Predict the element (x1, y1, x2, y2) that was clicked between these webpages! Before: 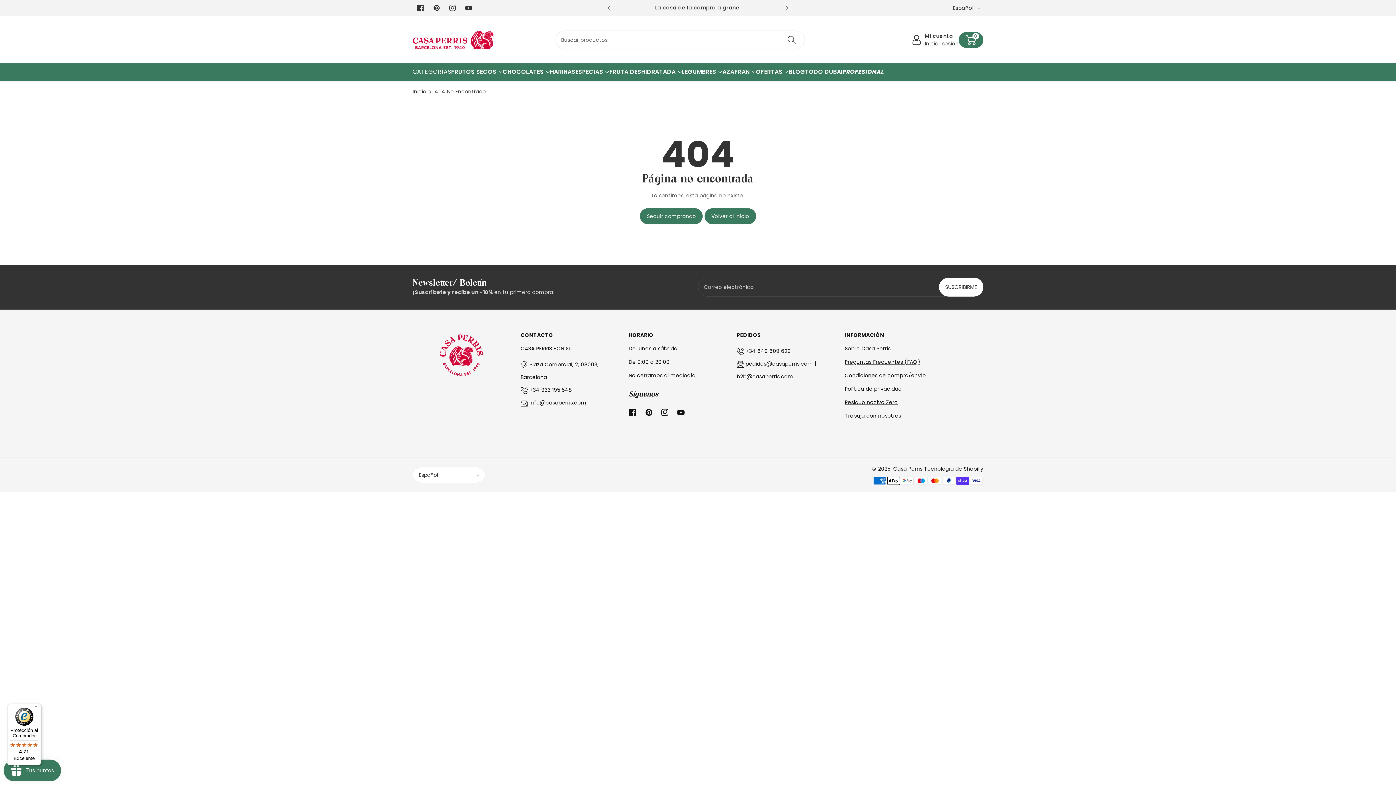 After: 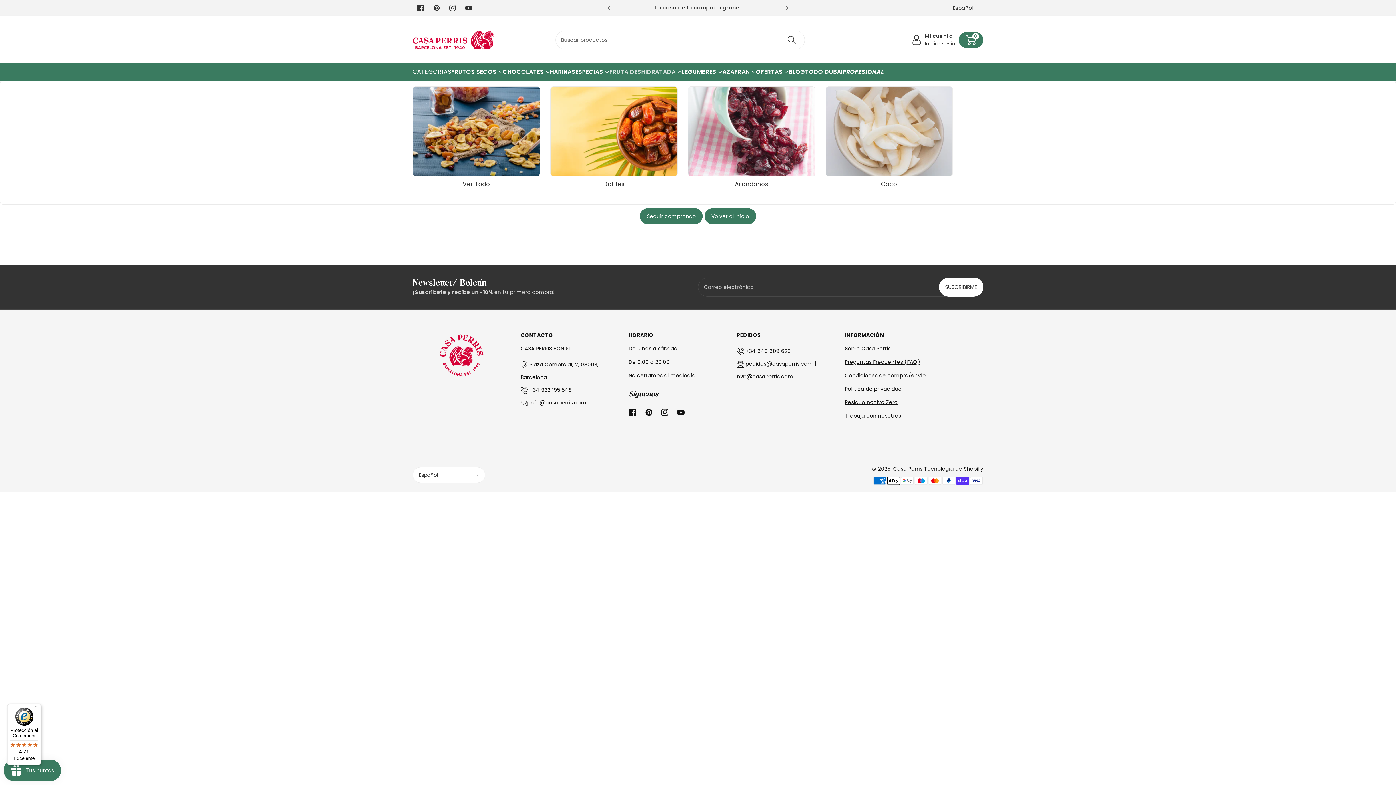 Action: bbox: (609, 67, 682, 76) label: FRUTA DESHIDRATADA